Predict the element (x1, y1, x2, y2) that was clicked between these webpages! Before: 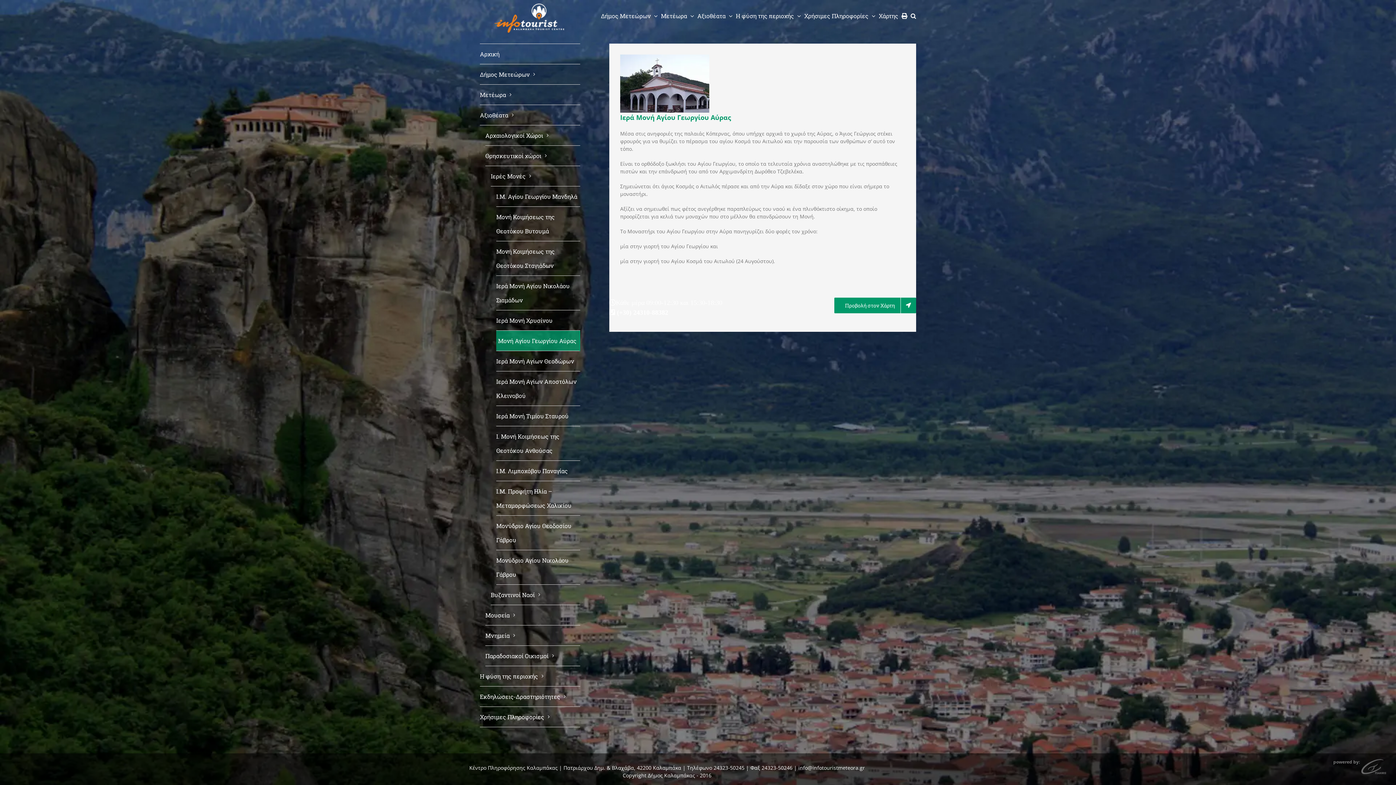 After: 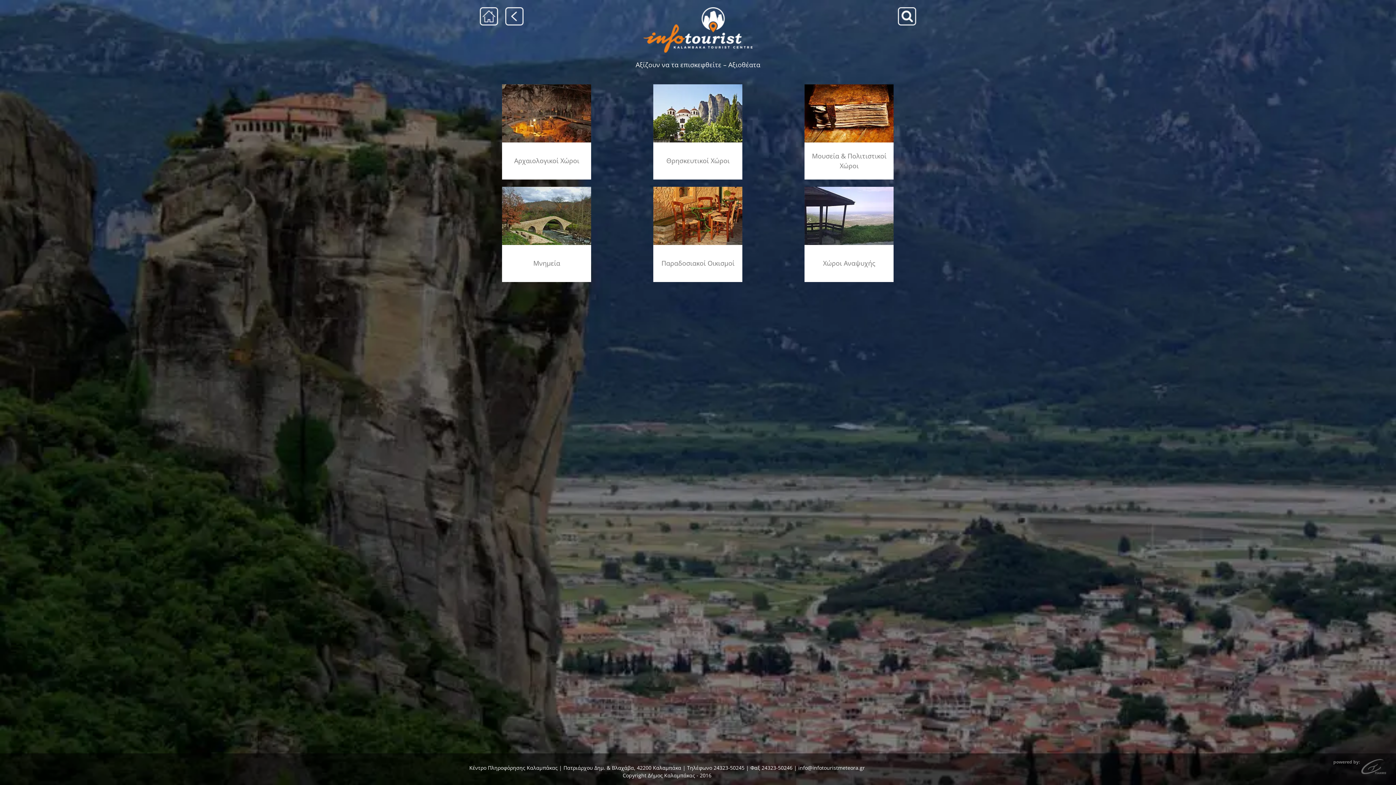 Action: bbox: (697, 0, 732, 30) label: Αξιοθέατα